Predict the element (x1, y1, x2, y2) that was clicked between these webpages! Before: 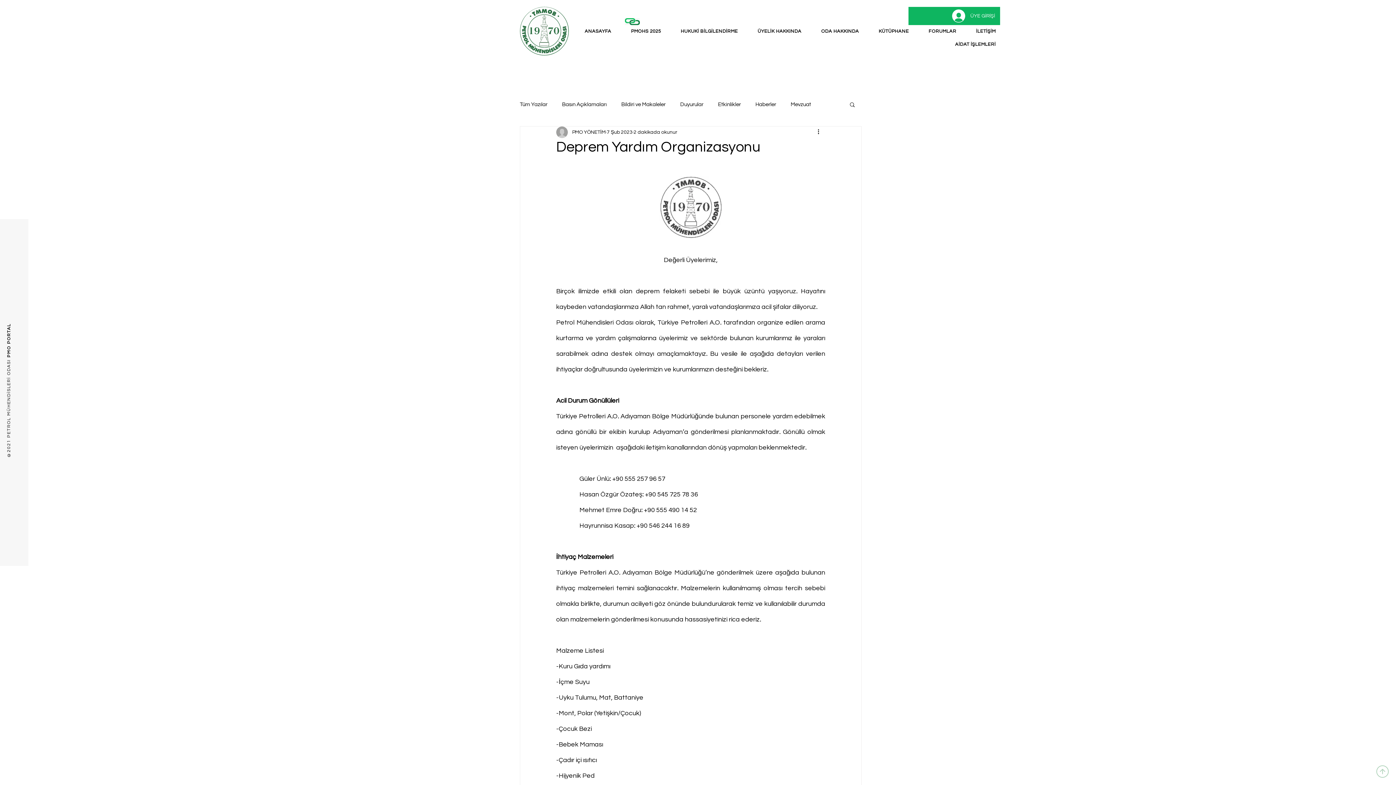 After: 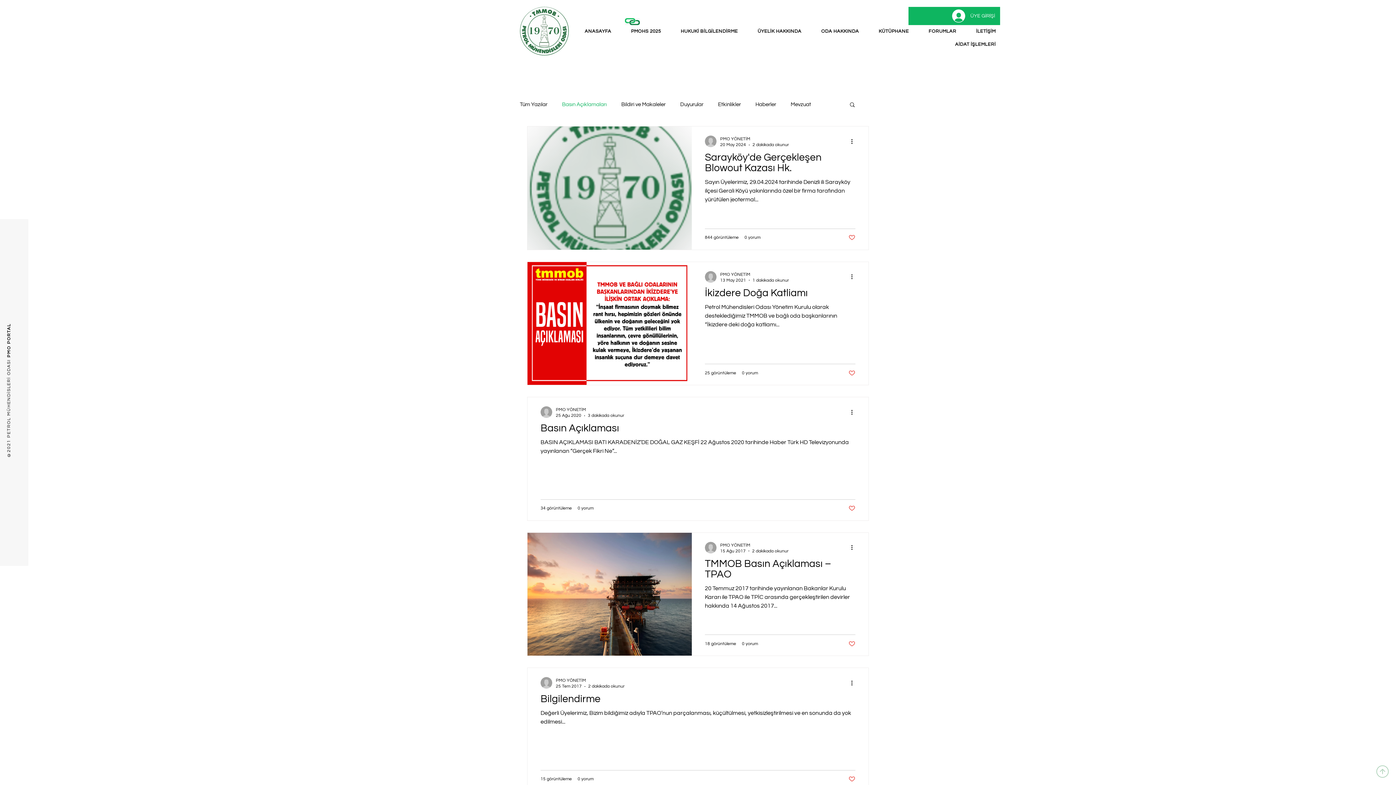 Action: bbox: (562, 100, 606, 108) label: Basın Açıklamaları